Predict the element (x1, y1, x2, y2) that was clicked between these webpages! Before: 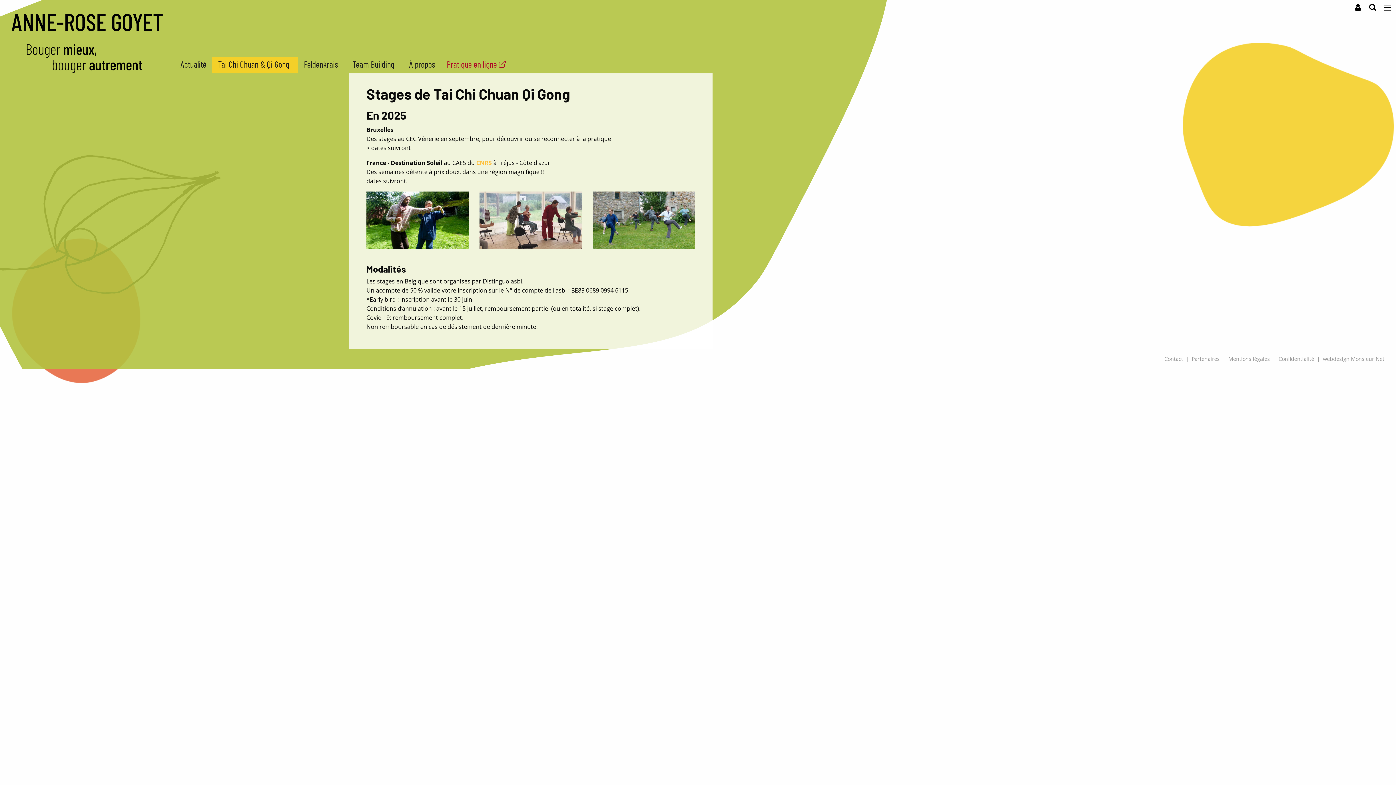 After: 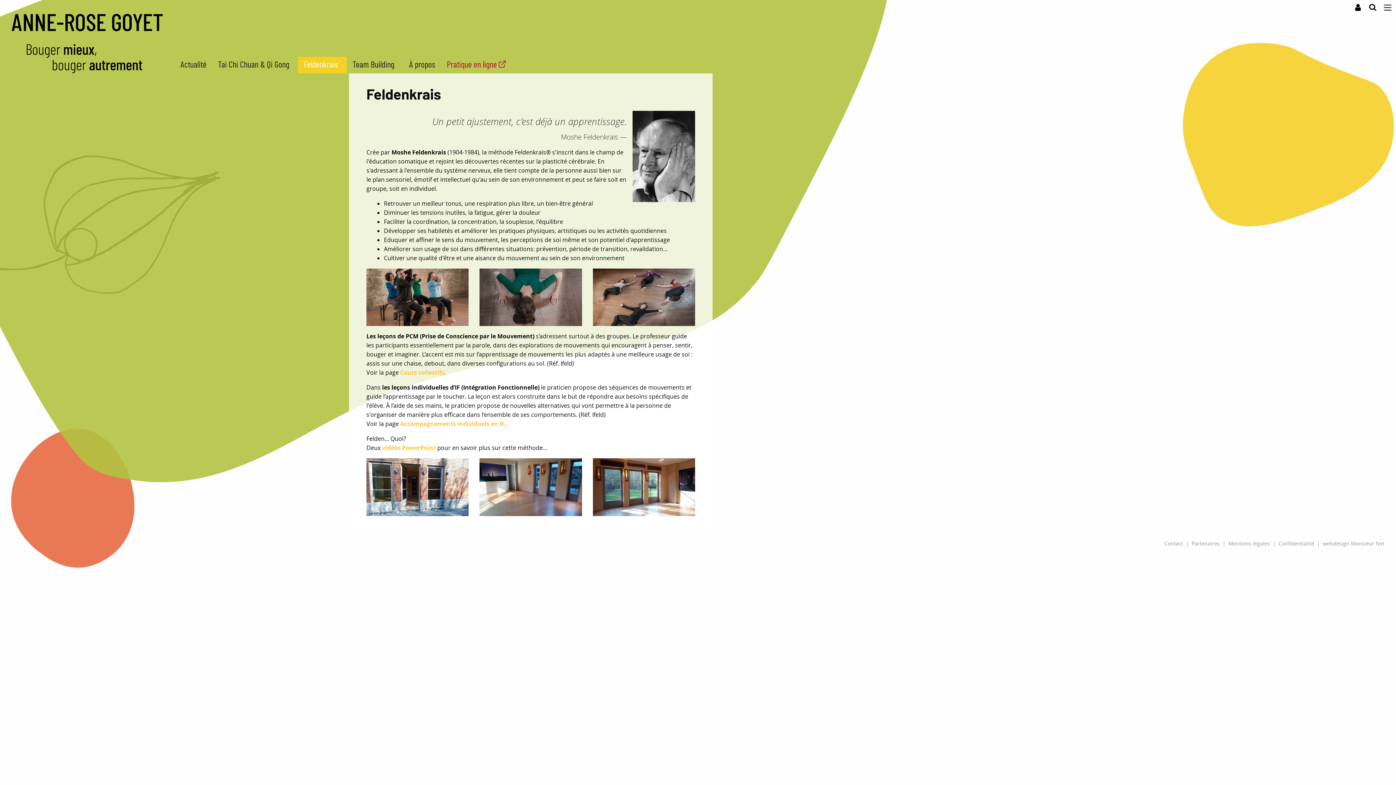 Action: label: Feldenkrais bbox: (298, 56, 346, 73)